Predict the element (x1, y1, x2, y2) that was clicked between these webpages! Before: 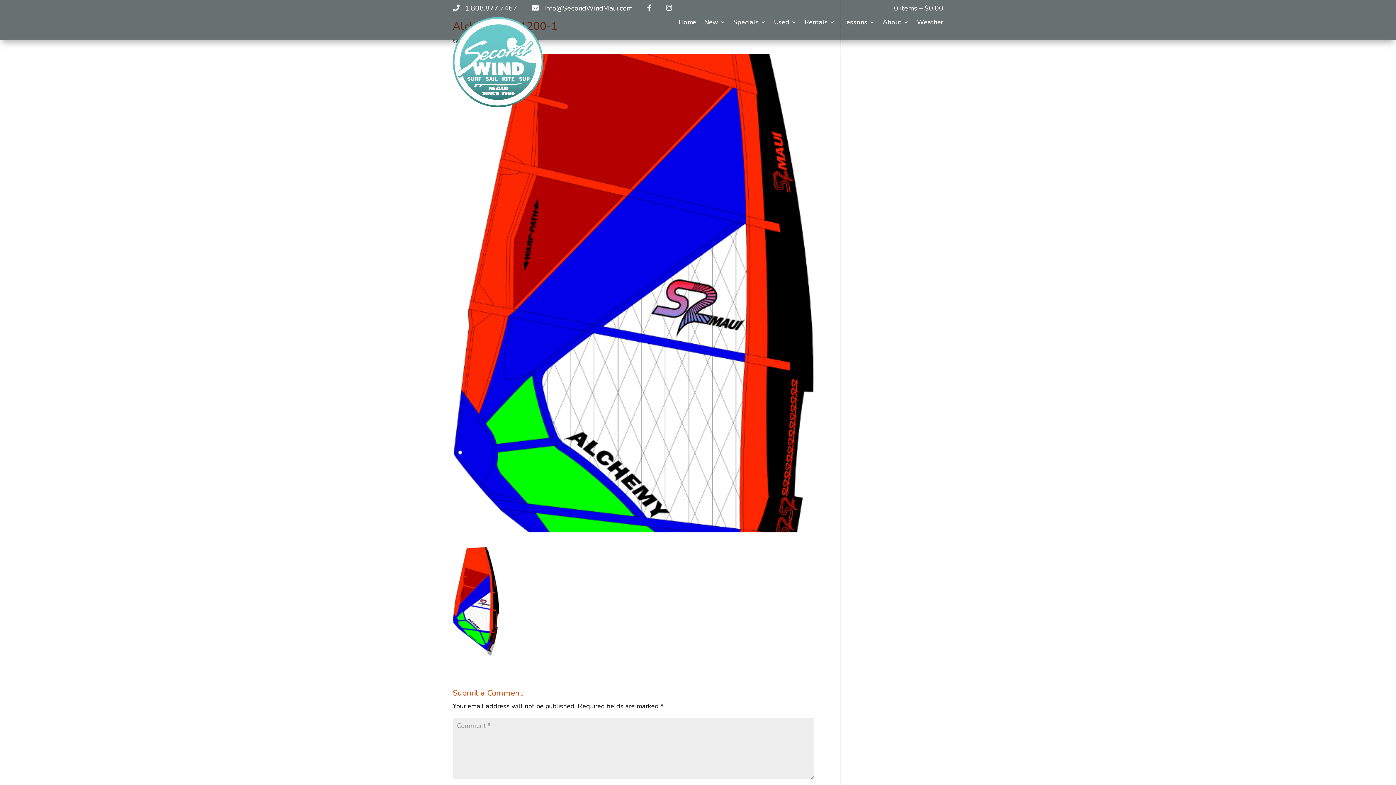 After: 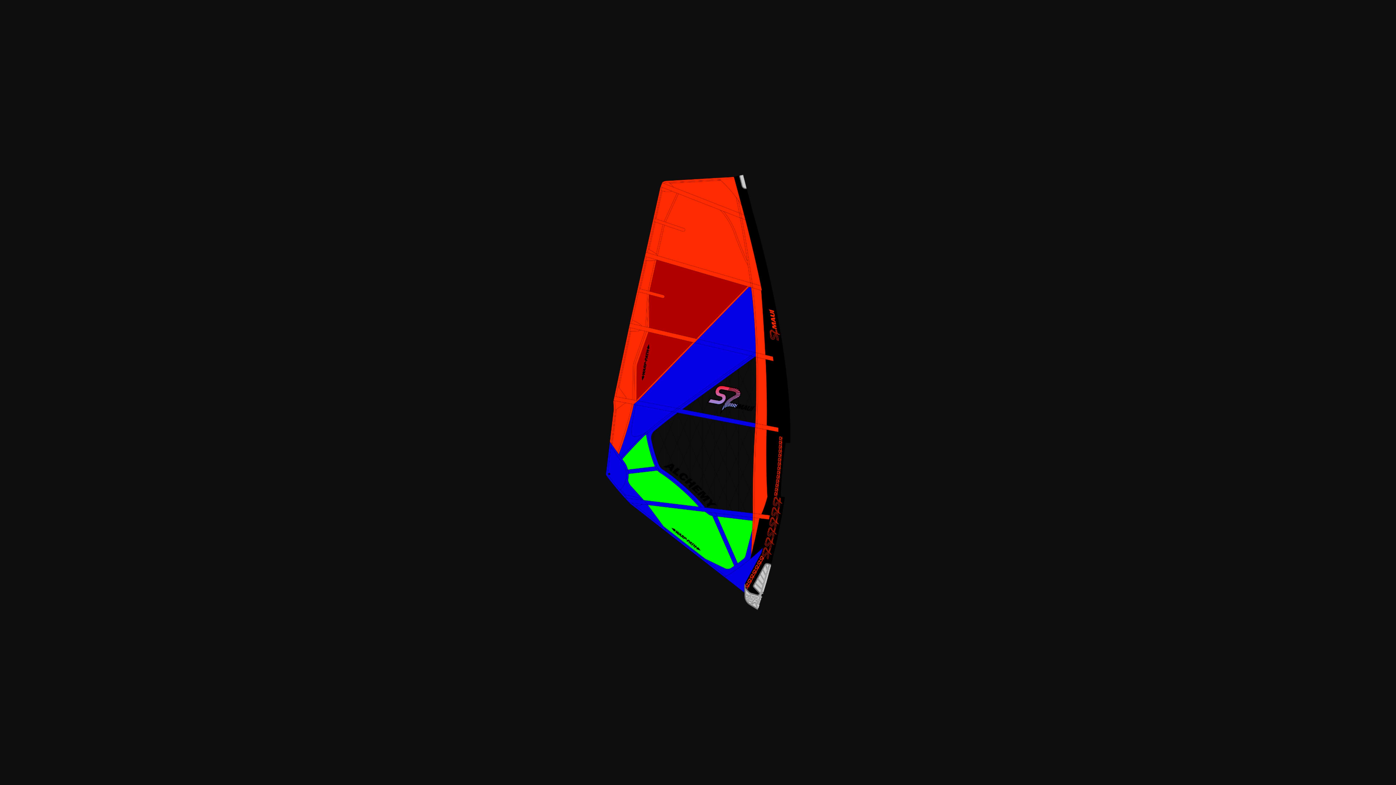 Action: bbox: (452, 646, 499, 654)